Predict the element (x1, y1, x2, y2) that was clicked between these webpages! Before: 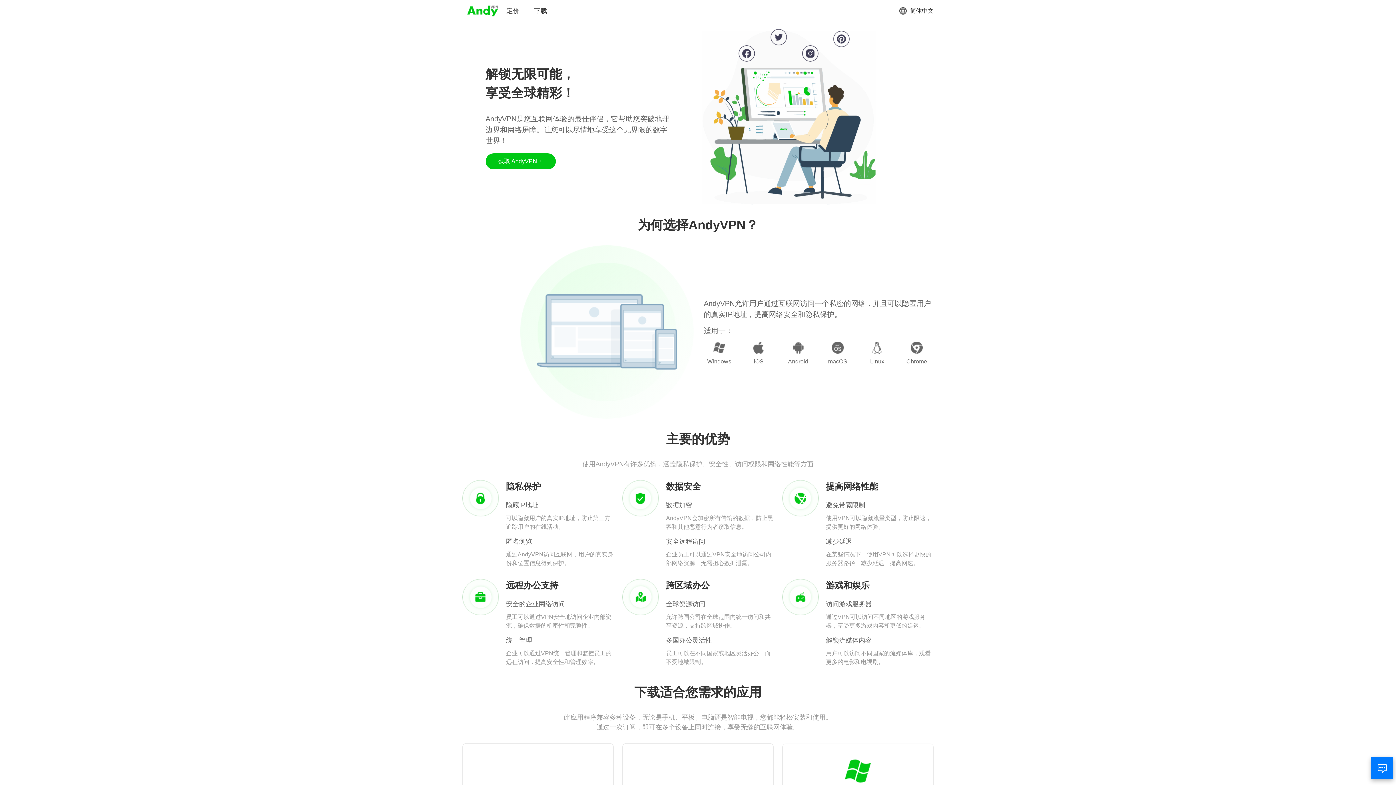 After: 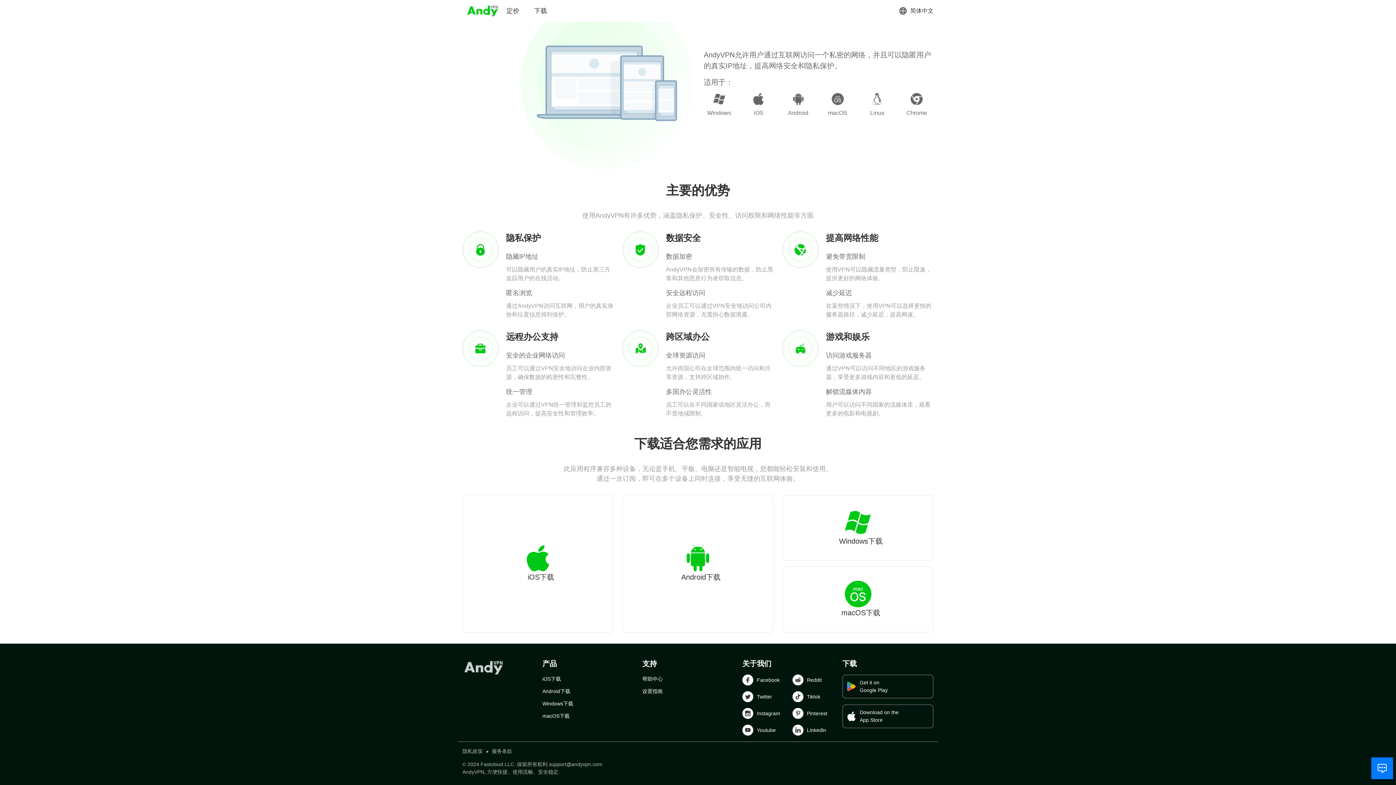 Action: bbox: (485, 153, 555, 169) label: 获取 AndyVPN